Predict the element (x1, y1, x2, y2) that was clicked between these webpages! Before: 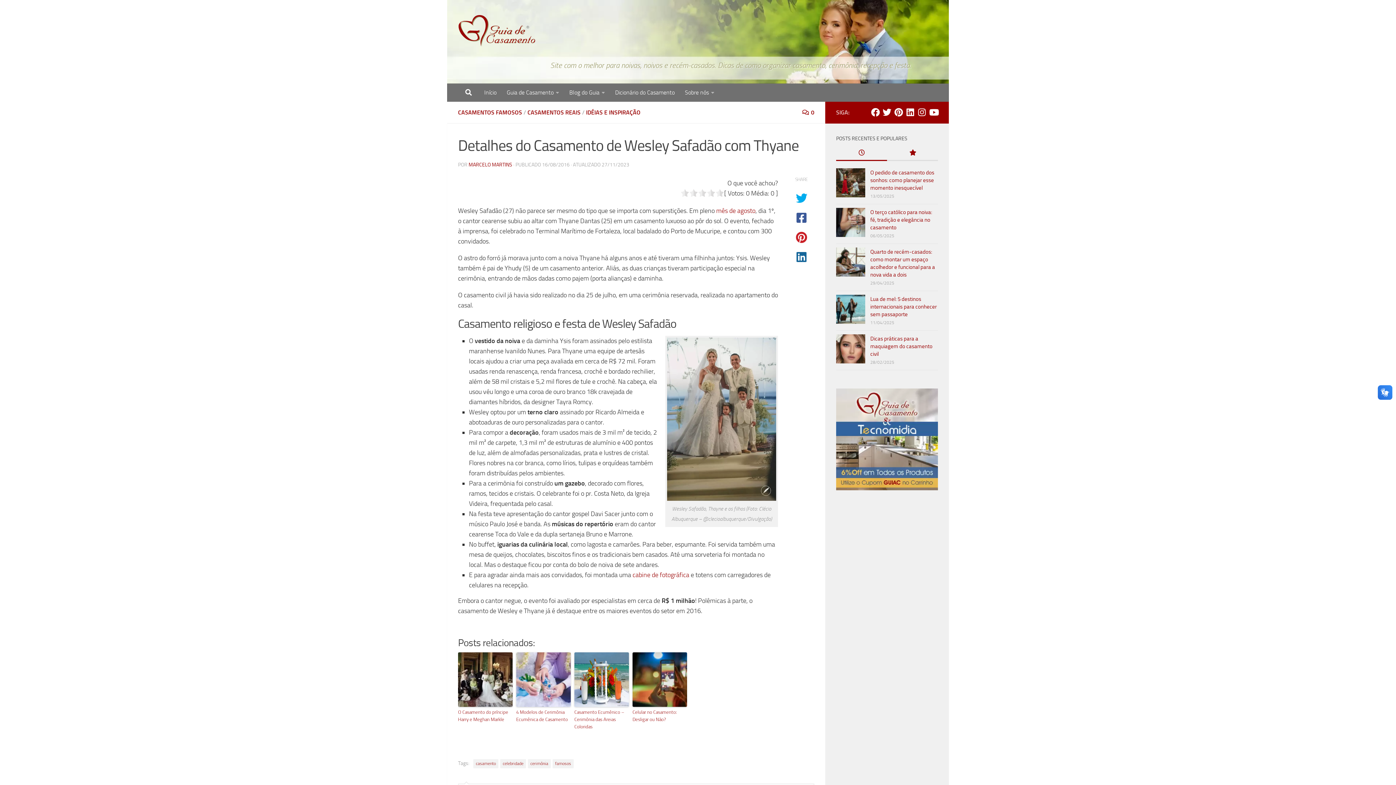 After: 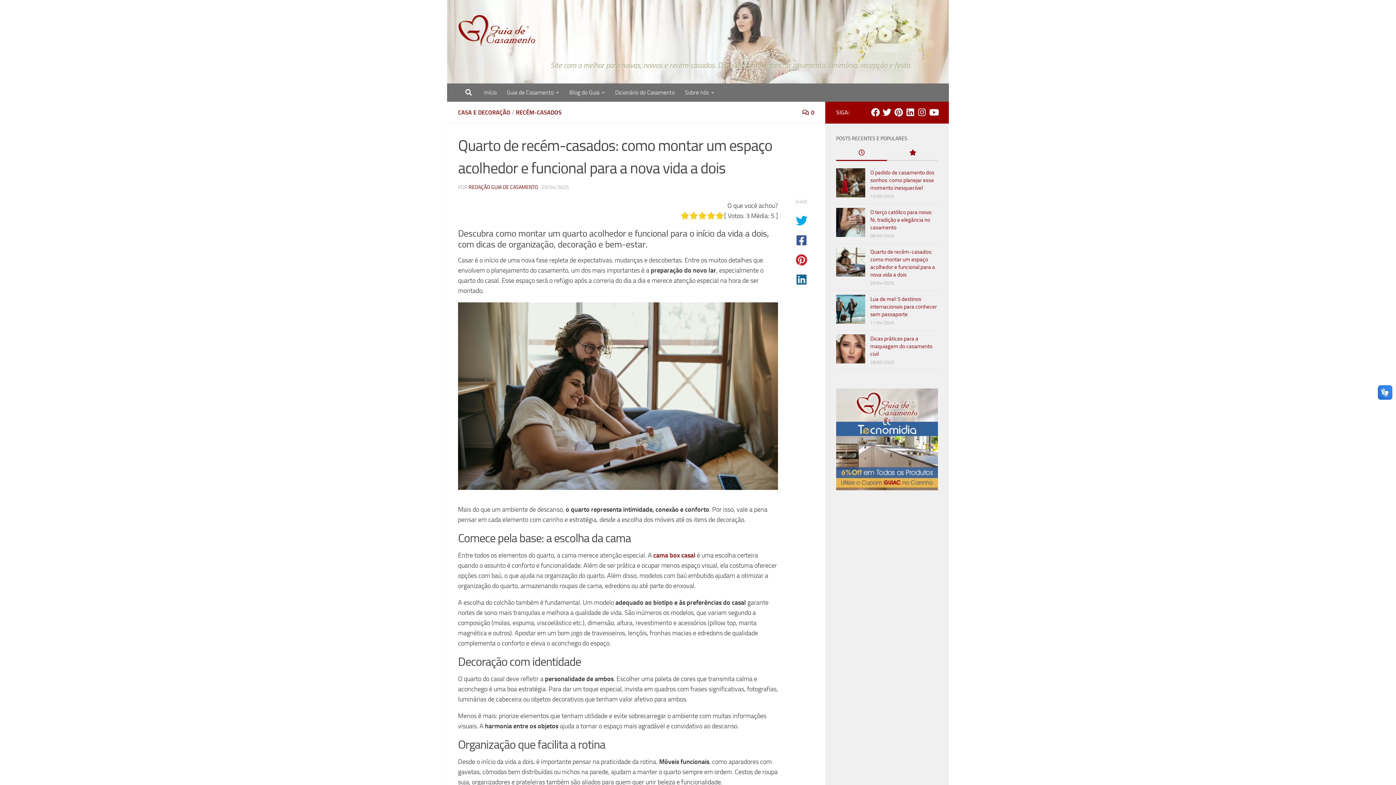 Action: bbox: (836, 247, 865, 276)